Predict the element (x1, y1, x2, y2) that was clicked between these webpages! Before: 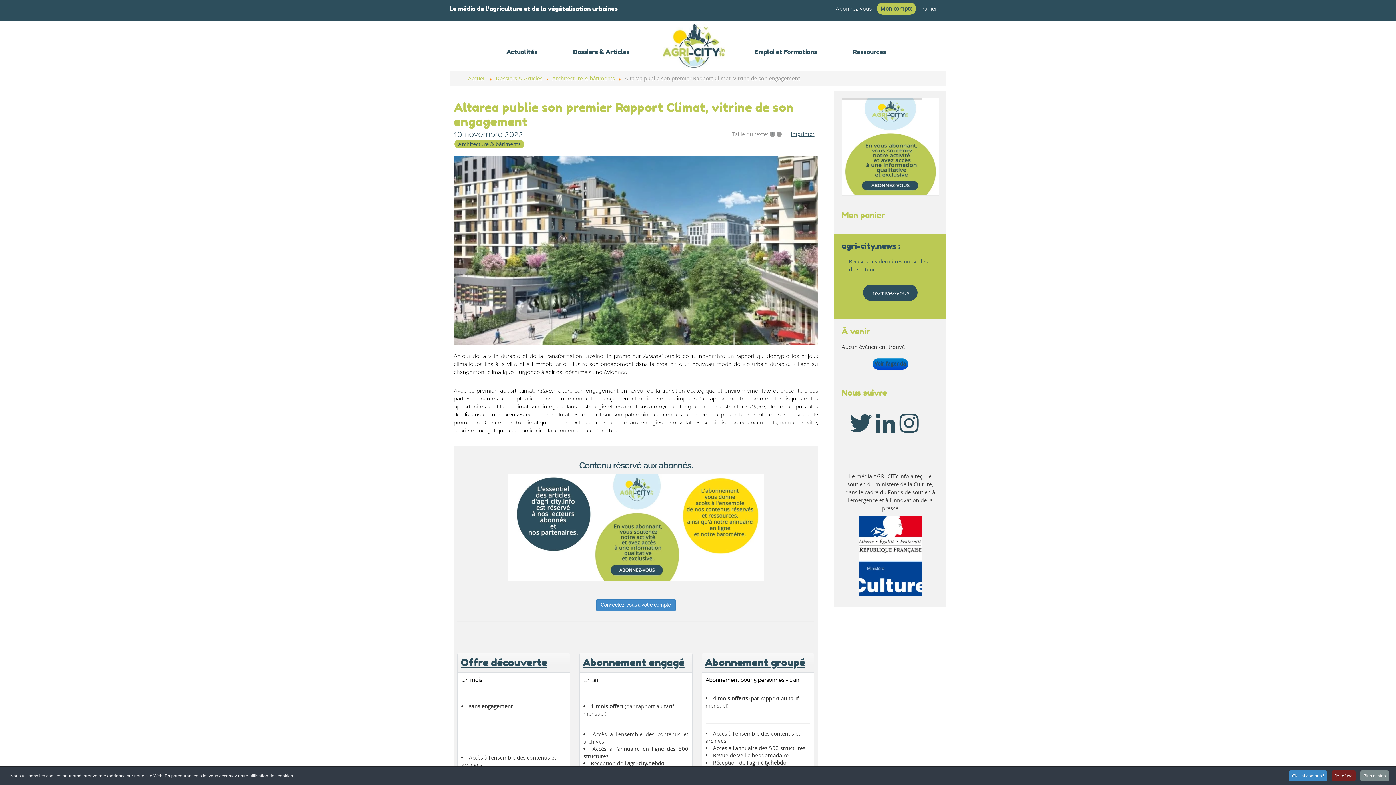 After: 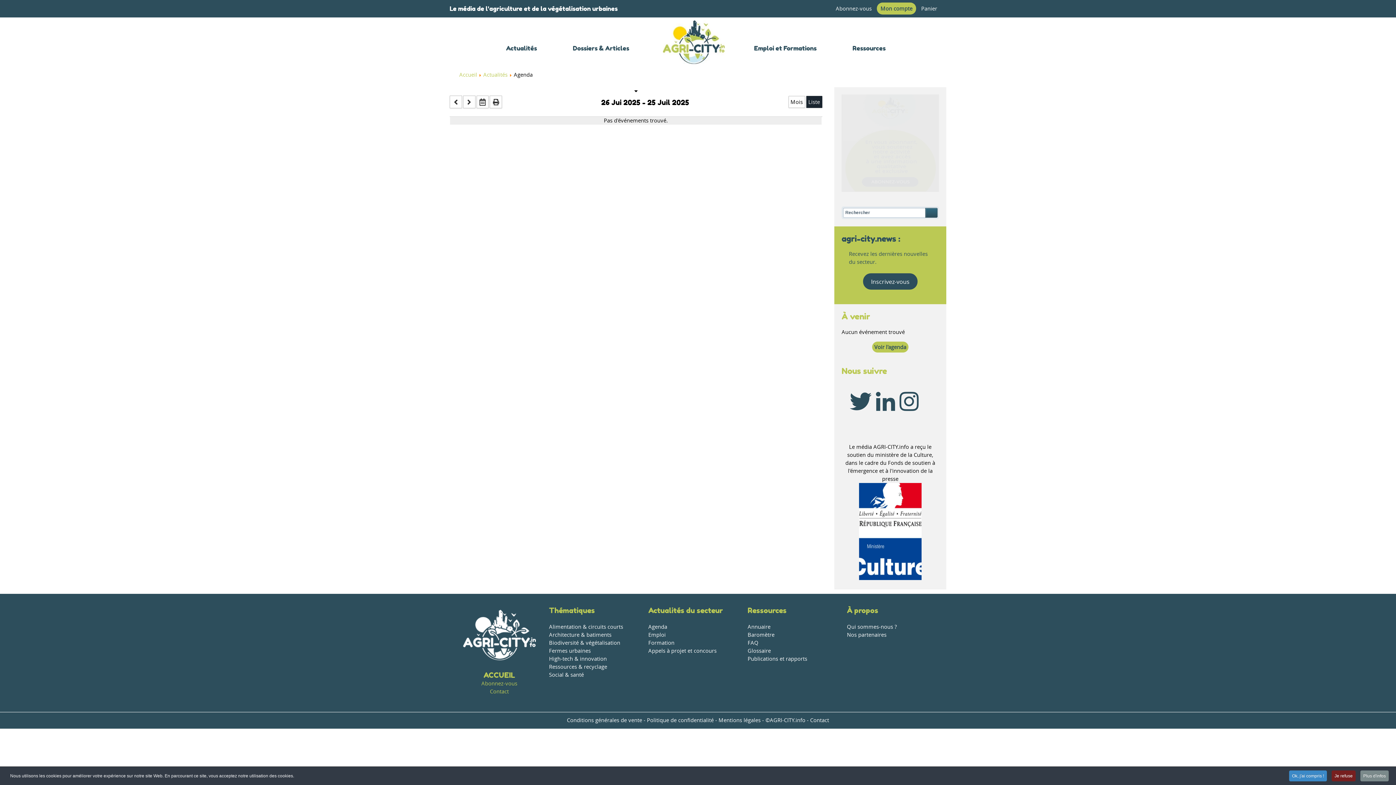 Action: label: Voir l'agenda bbox: (872, 358, 908, 369)